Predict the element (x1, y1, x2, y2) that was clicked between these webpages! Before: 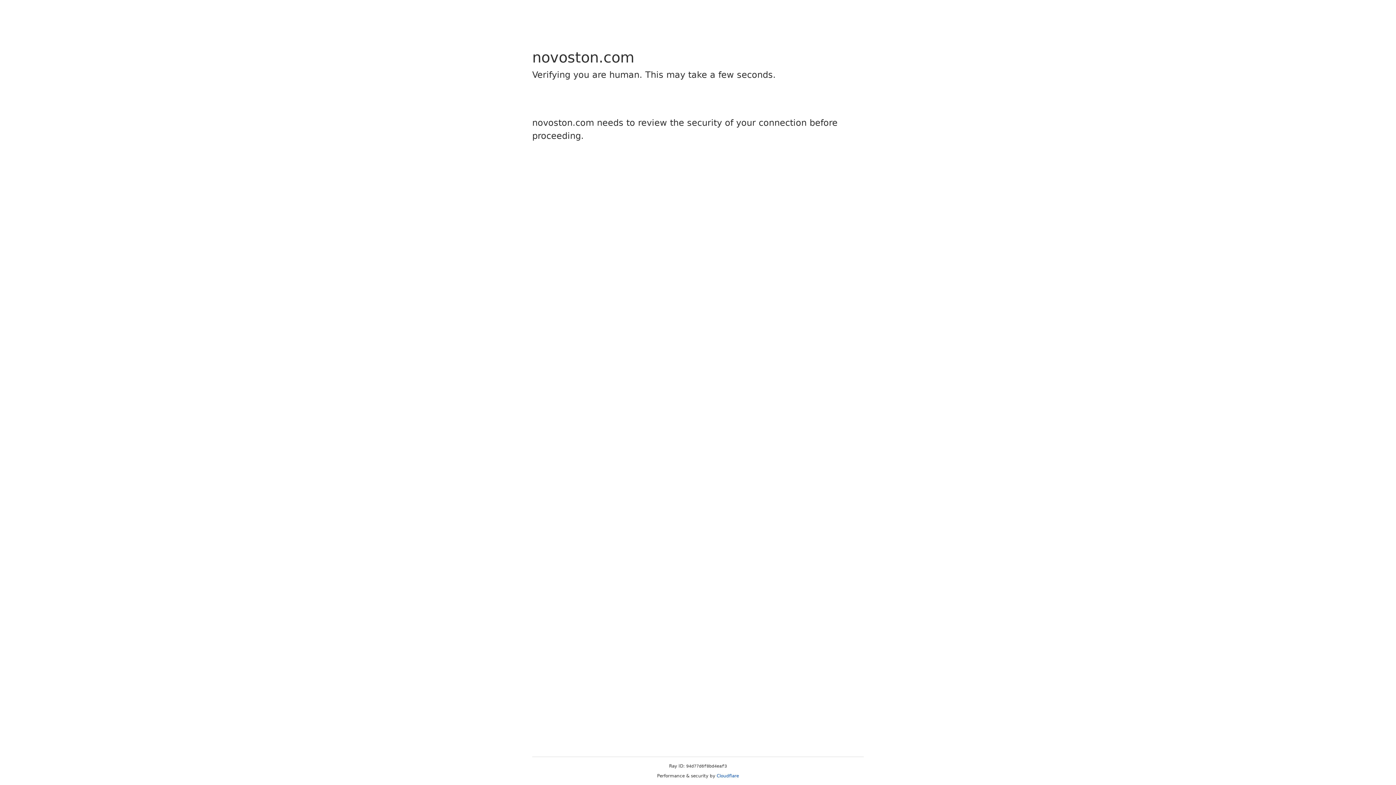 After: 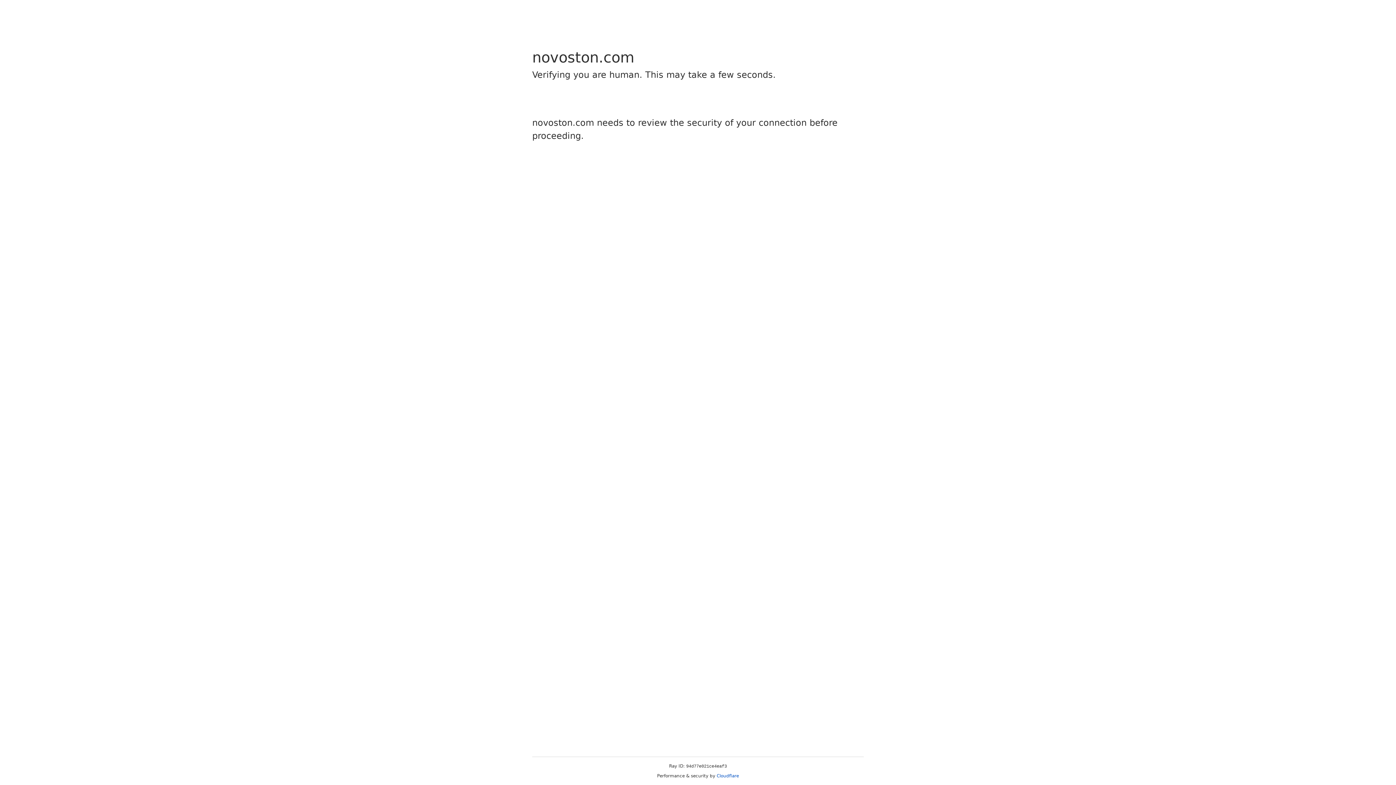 Action: label: Cloudflare bbox: (716, 773, 739, 778)